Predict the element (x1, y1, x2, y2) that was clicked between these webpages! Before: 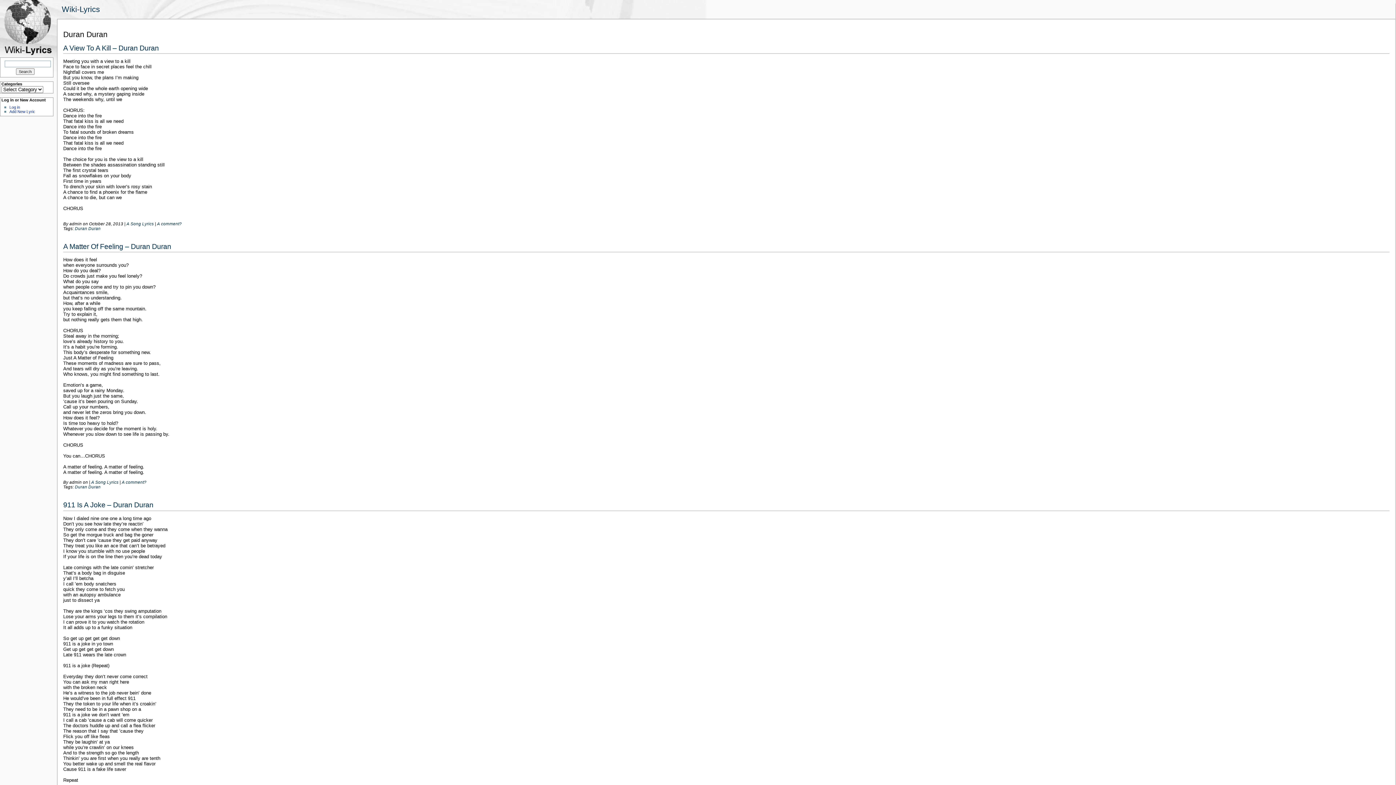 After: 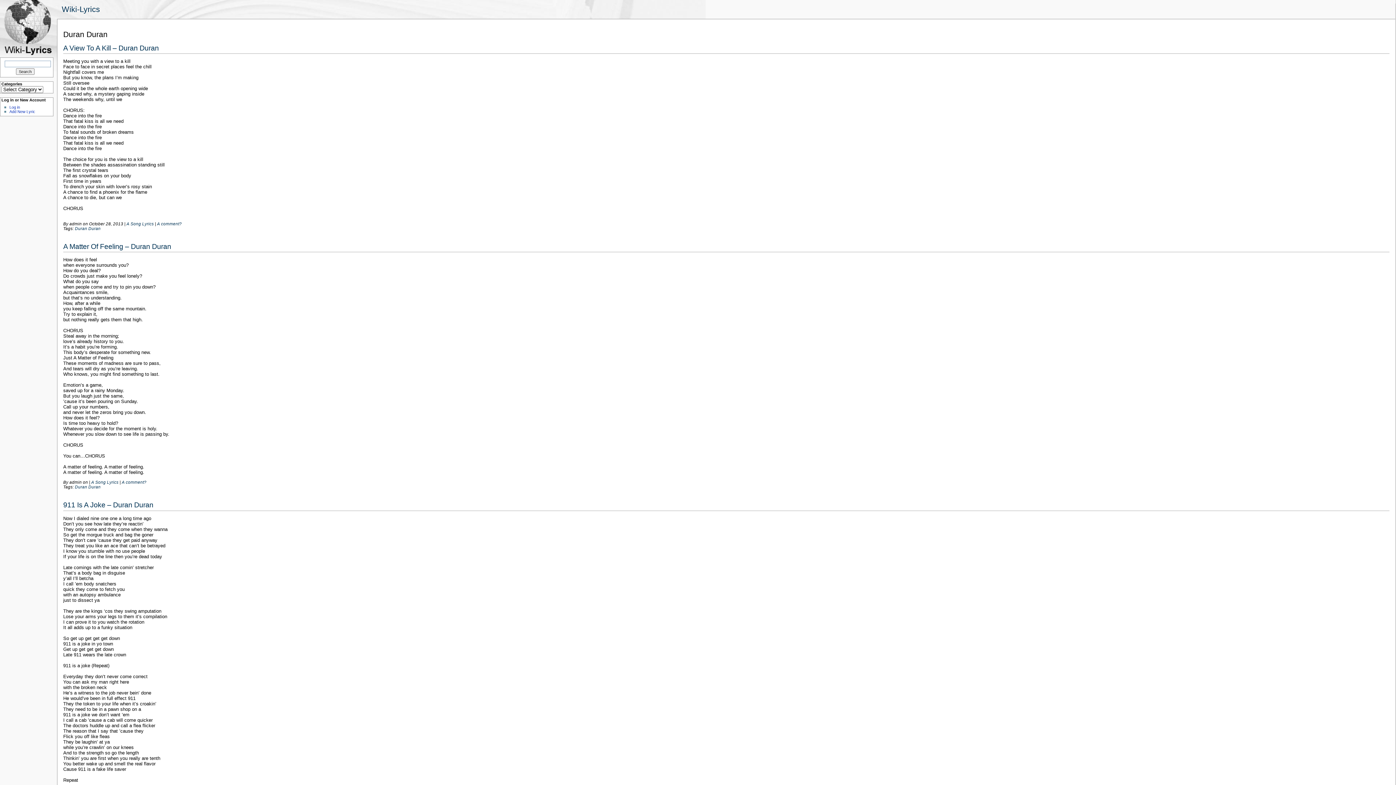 Action: label: Duran Duran bbox: (74, 484, 100, 489)